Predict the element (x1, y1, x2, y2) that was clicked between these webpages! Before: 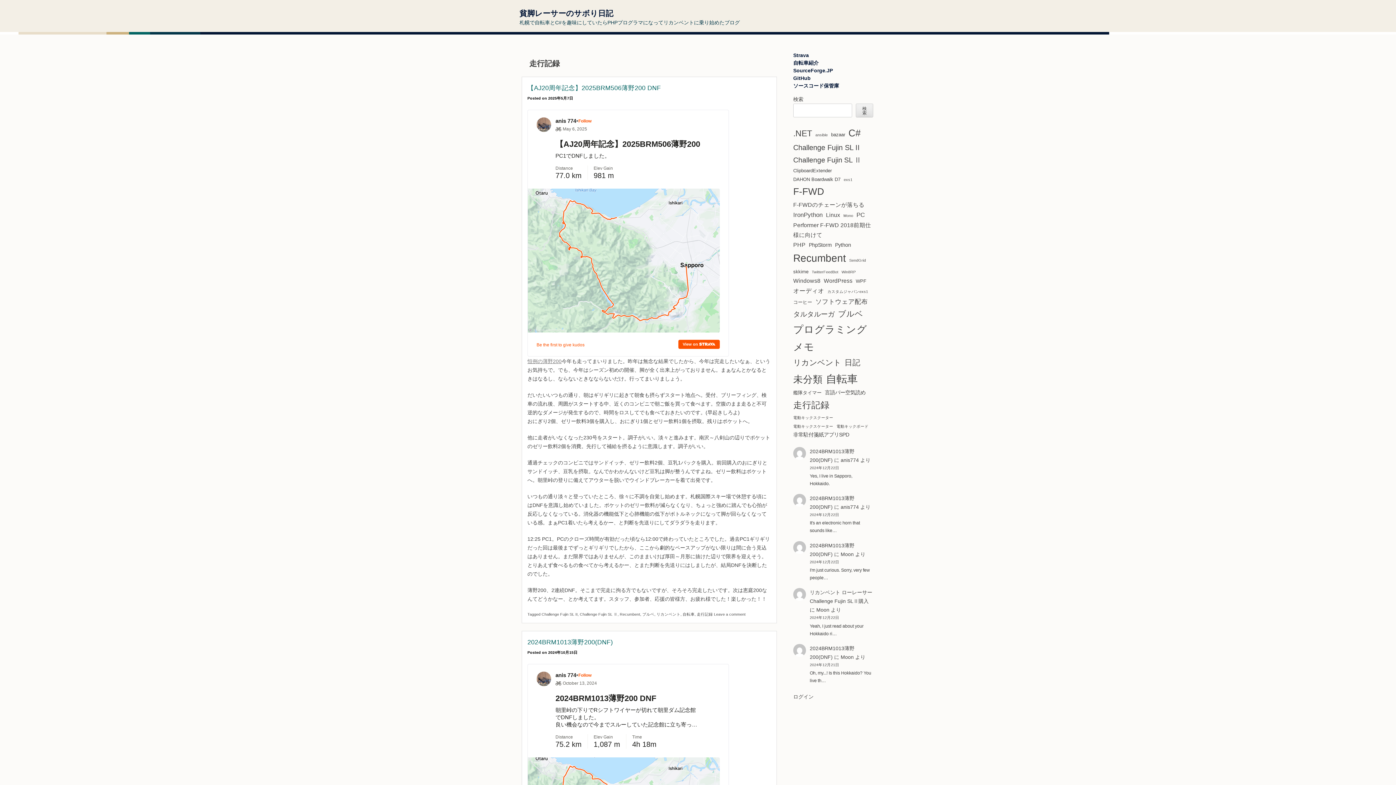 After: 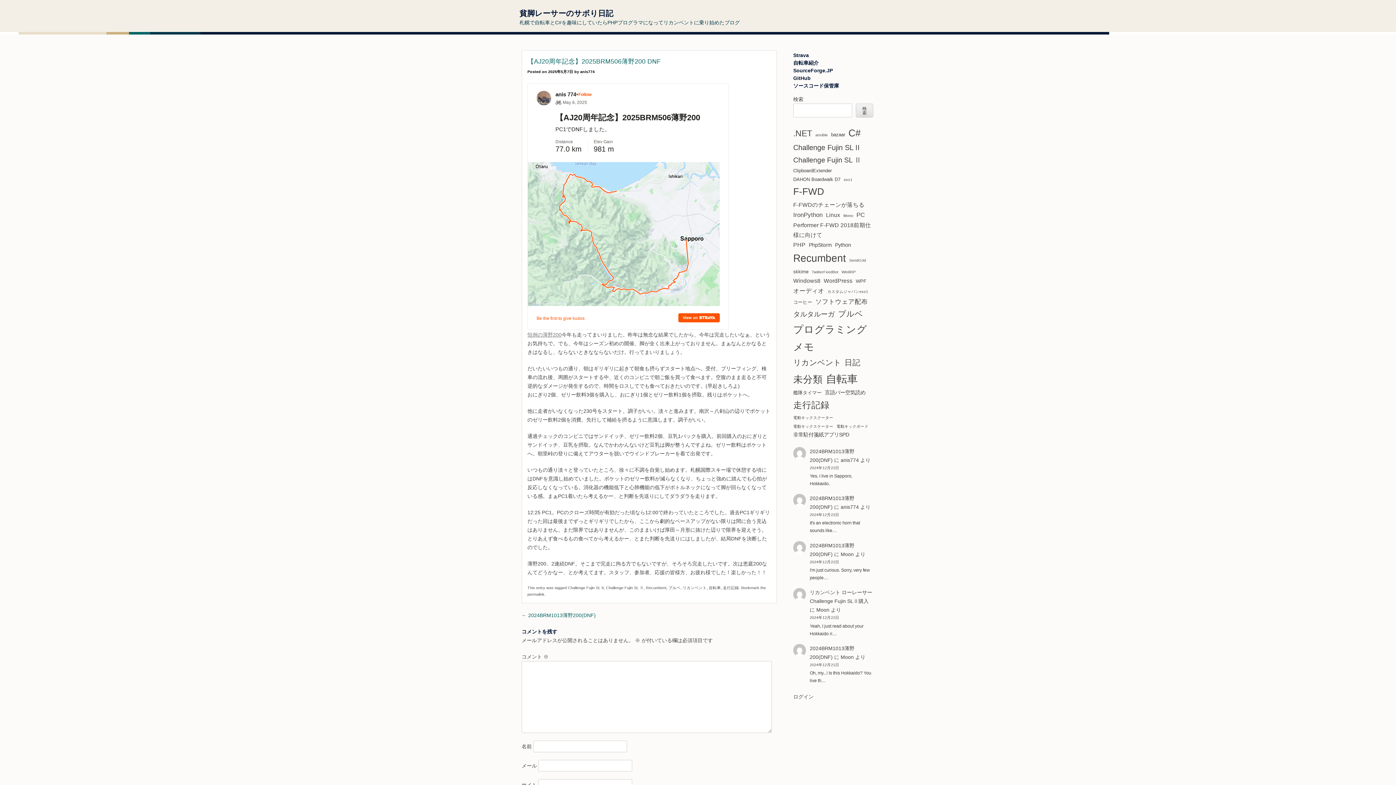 Action: label: 2025年5月7日 bbox: (548, 96, 573, 100)